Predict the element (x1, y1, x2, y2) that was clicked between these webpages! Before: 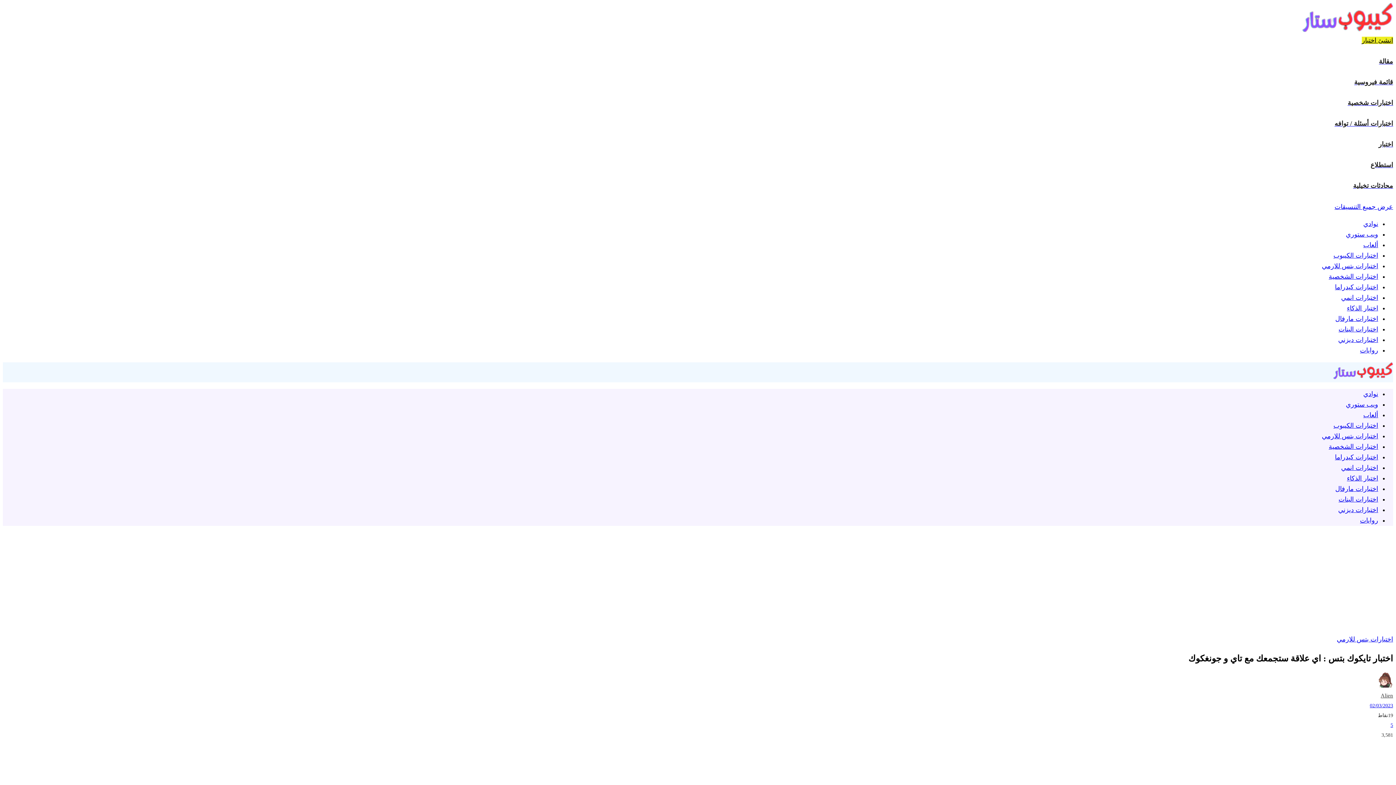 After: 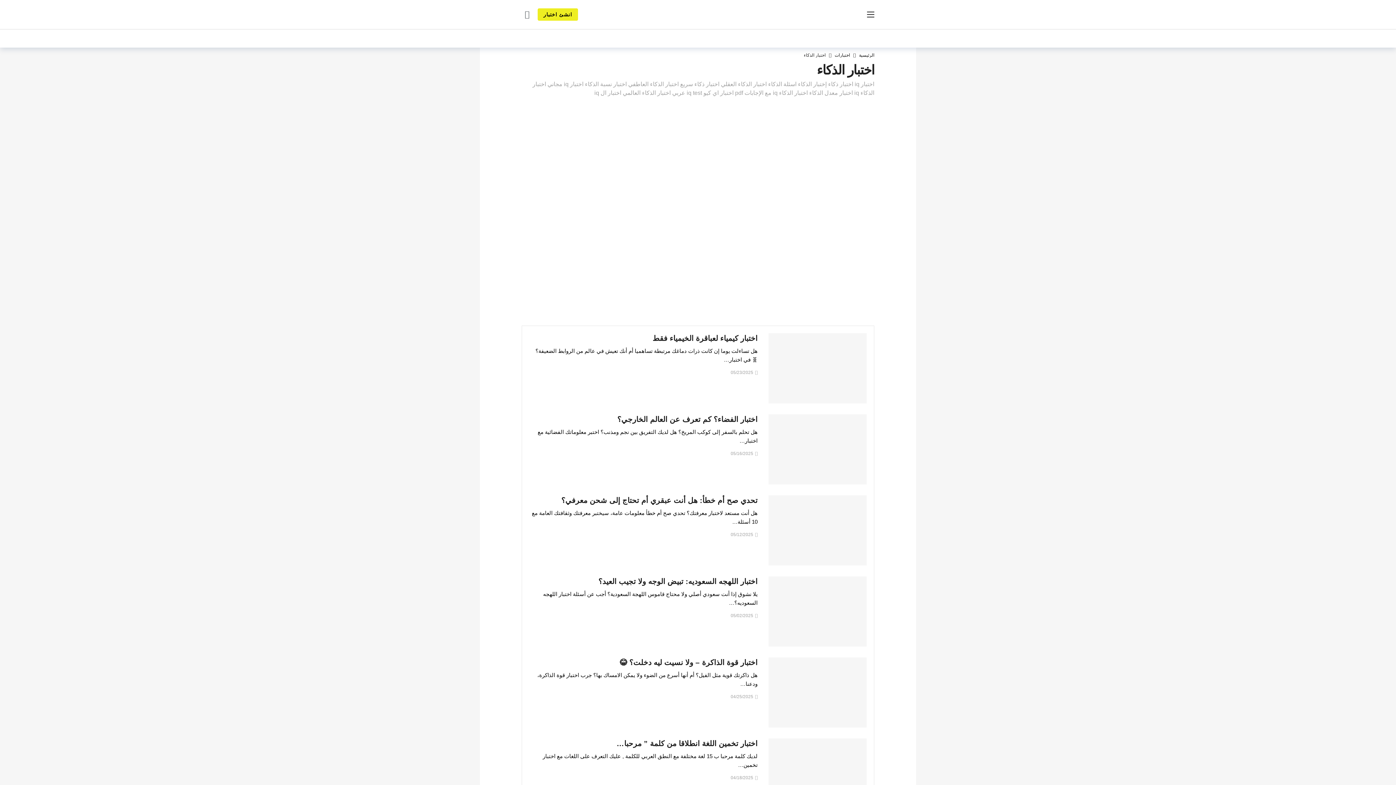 Action: bbox: (1347, 475, 1378, 482) label: اختبار الذكاء